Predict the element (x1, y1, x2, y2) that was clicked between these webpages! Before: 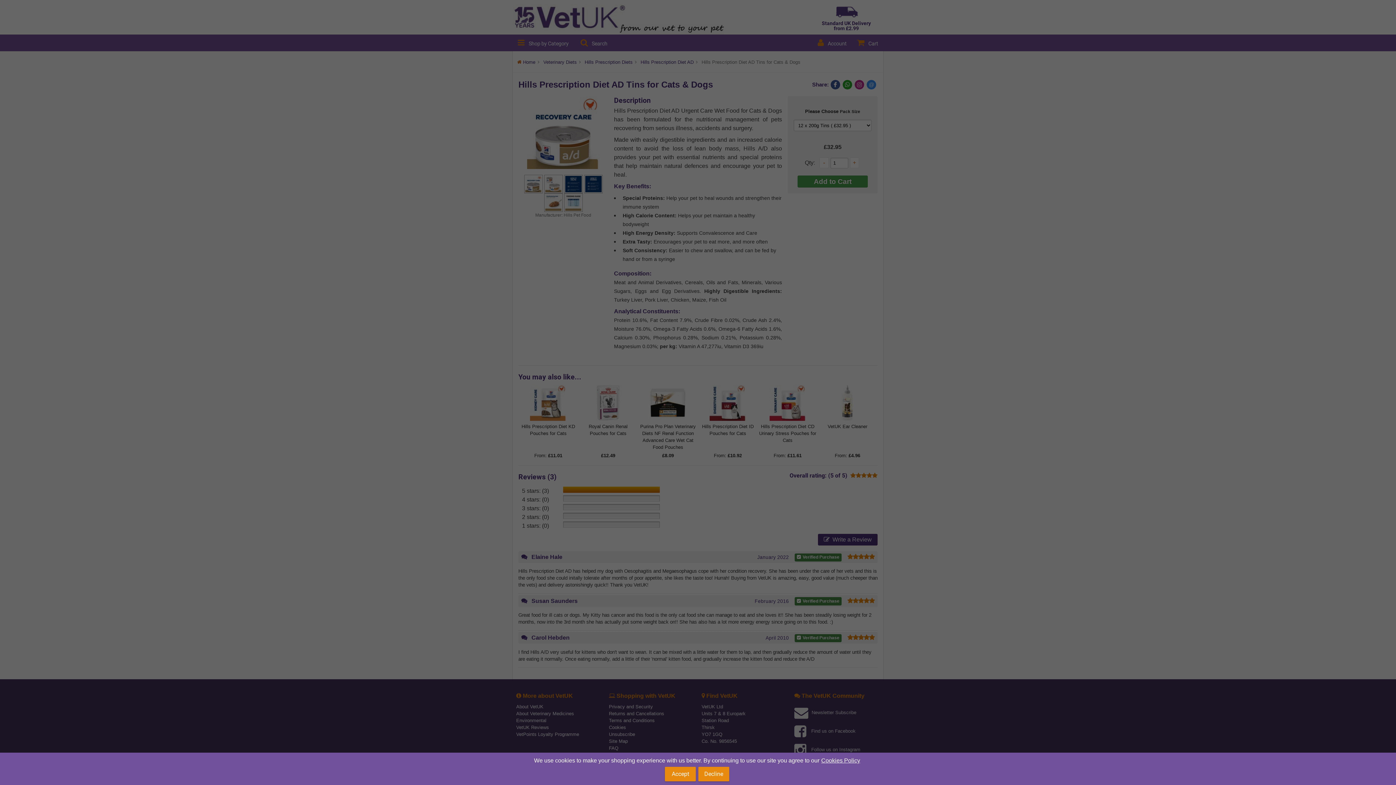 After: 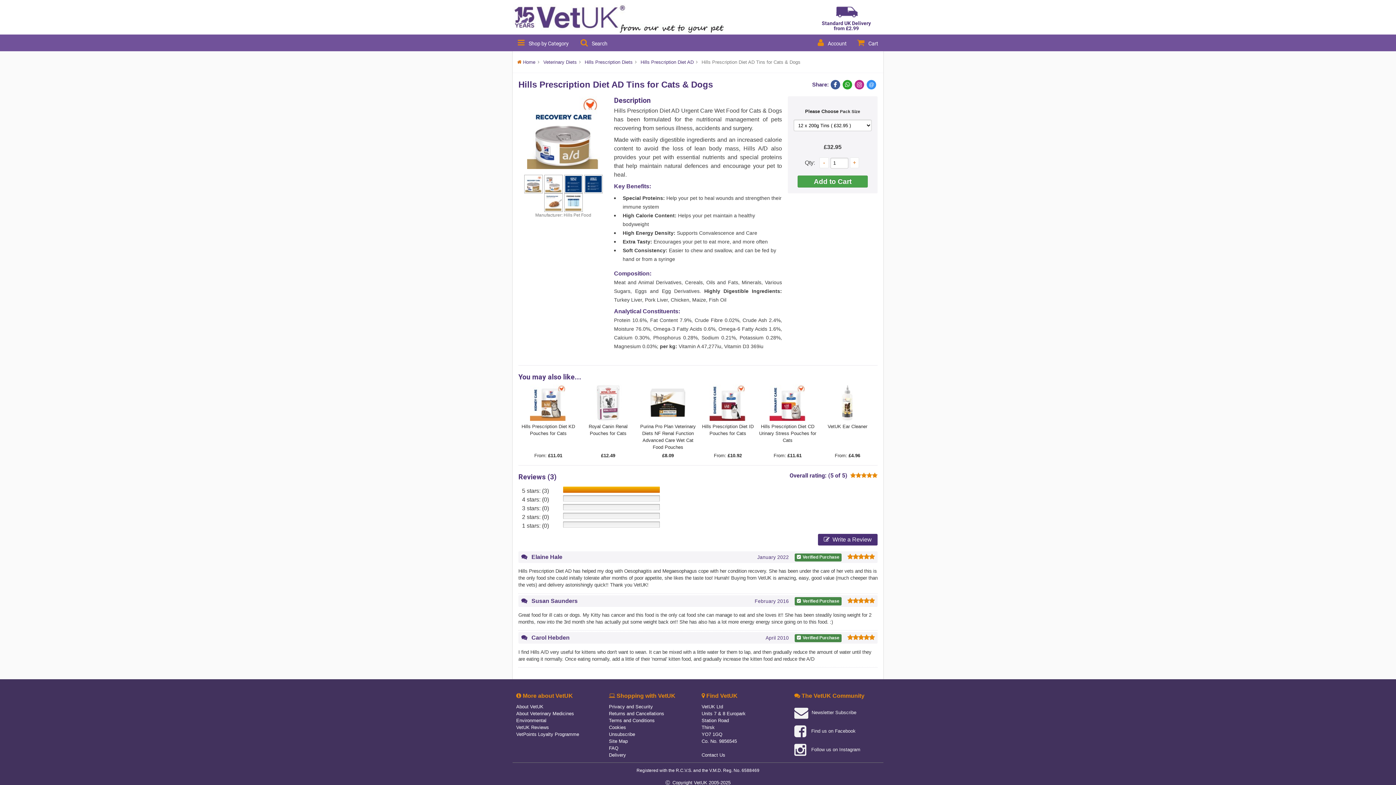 Action: label: Accept bbox: (665, 767, 696, 781)